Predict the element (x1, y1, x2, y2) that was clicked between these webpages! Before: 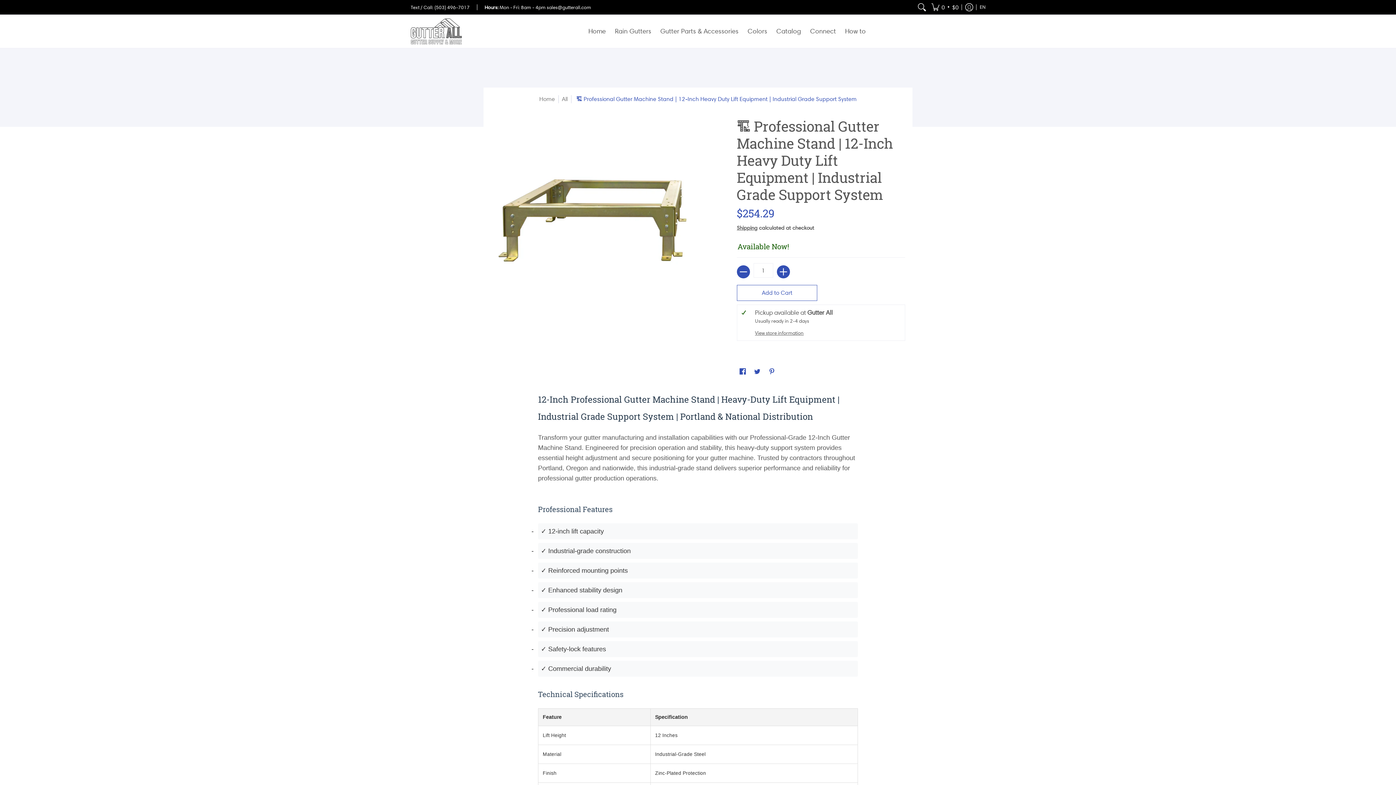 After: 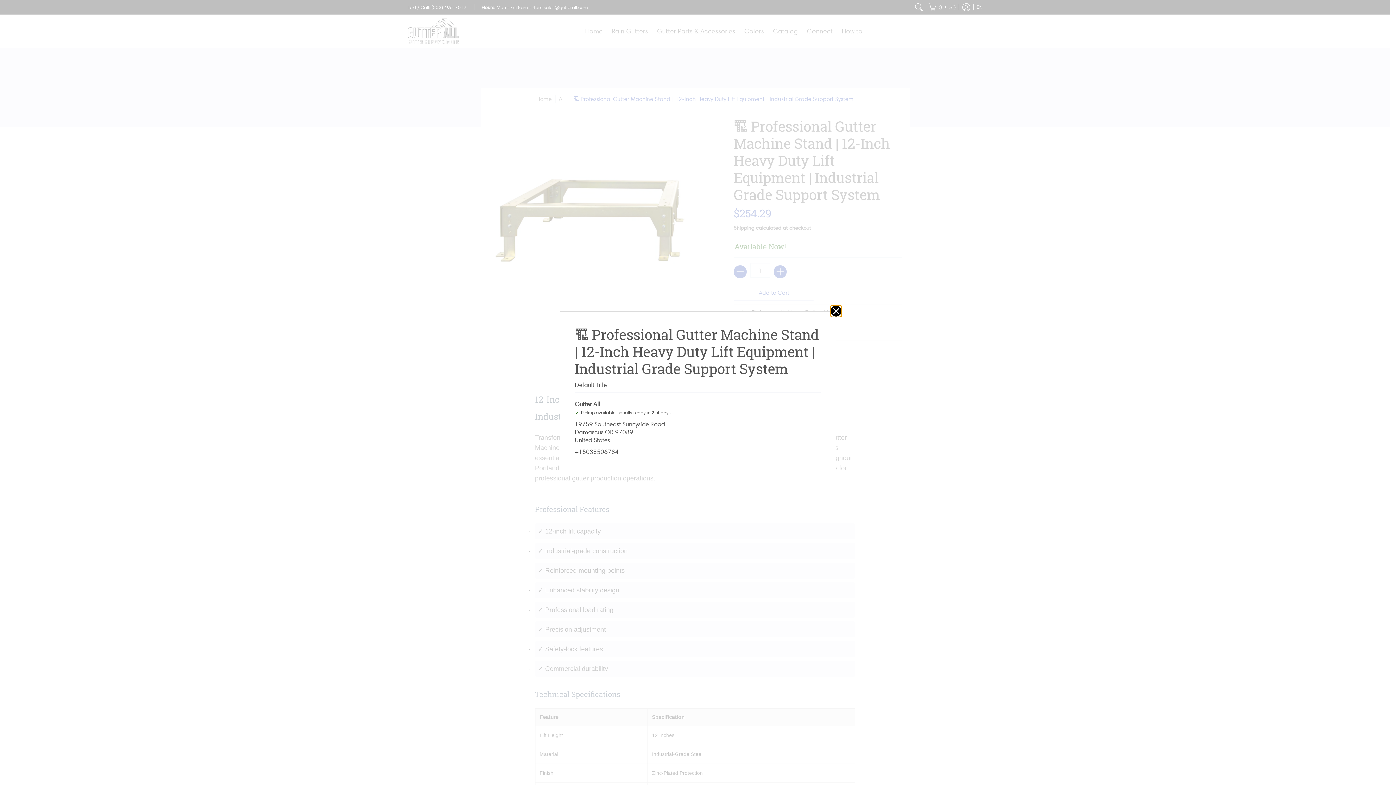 Action: label: View store information bbox: (755, 329, 803, 336)